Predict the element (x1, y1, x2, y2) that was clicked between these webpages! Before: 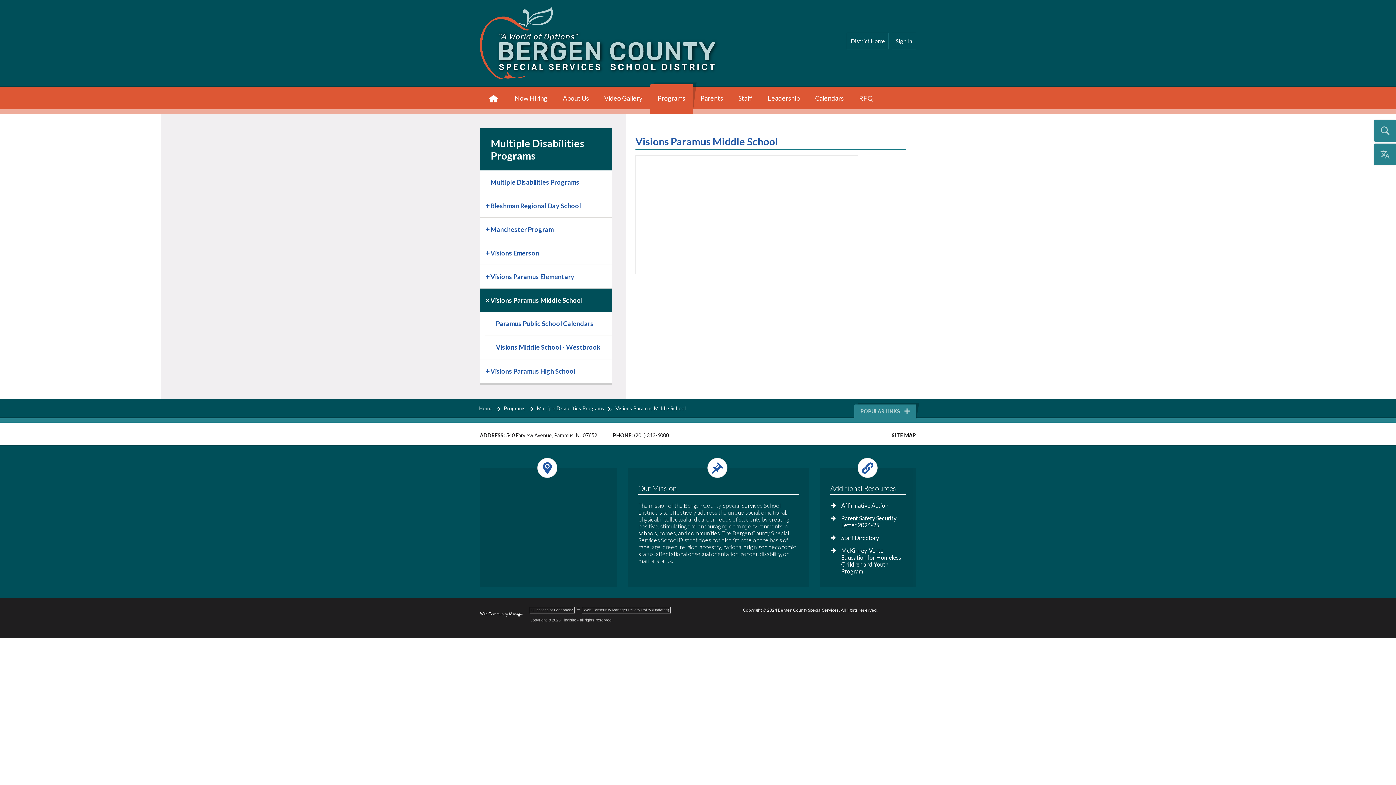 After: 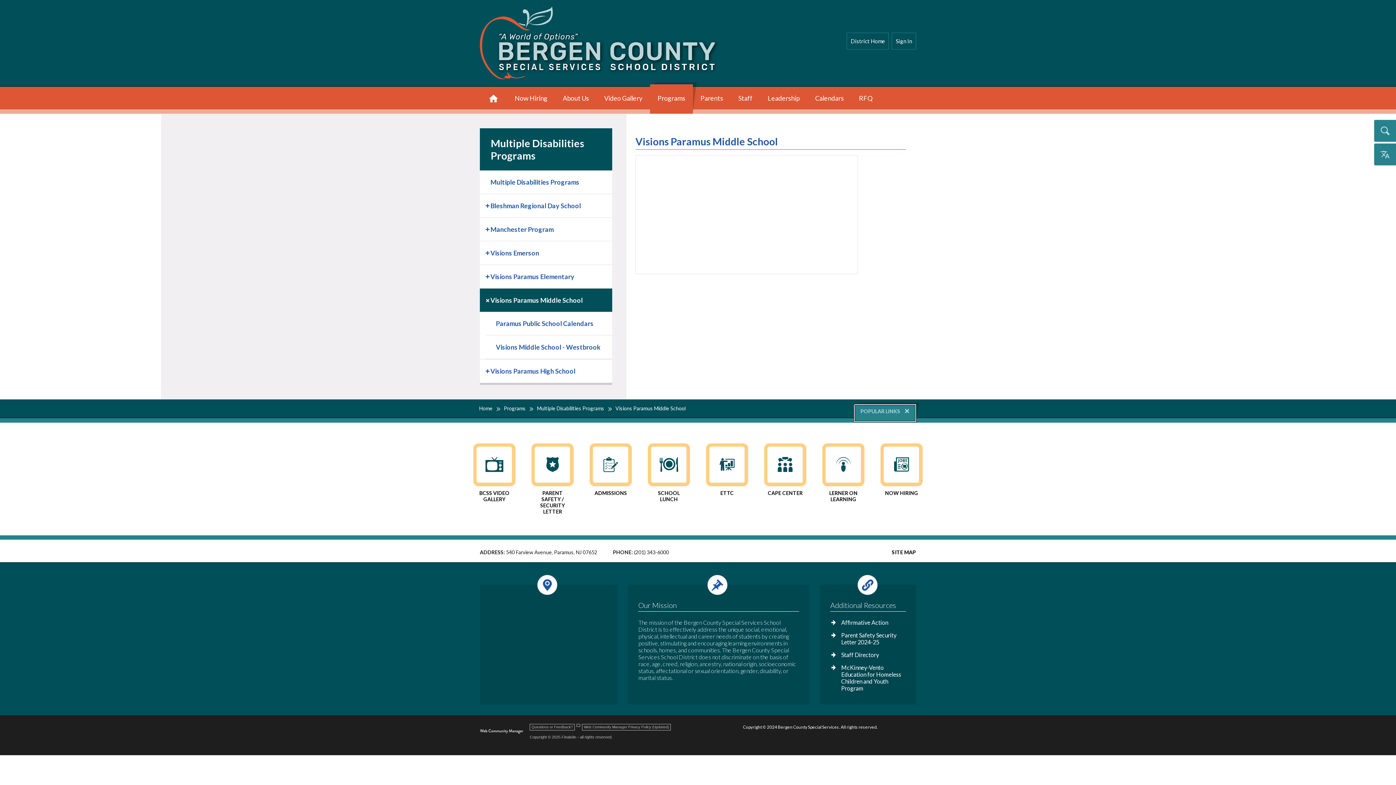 Action: bbox: (854, 404, 916, 421) label: POPULAR LINKS 